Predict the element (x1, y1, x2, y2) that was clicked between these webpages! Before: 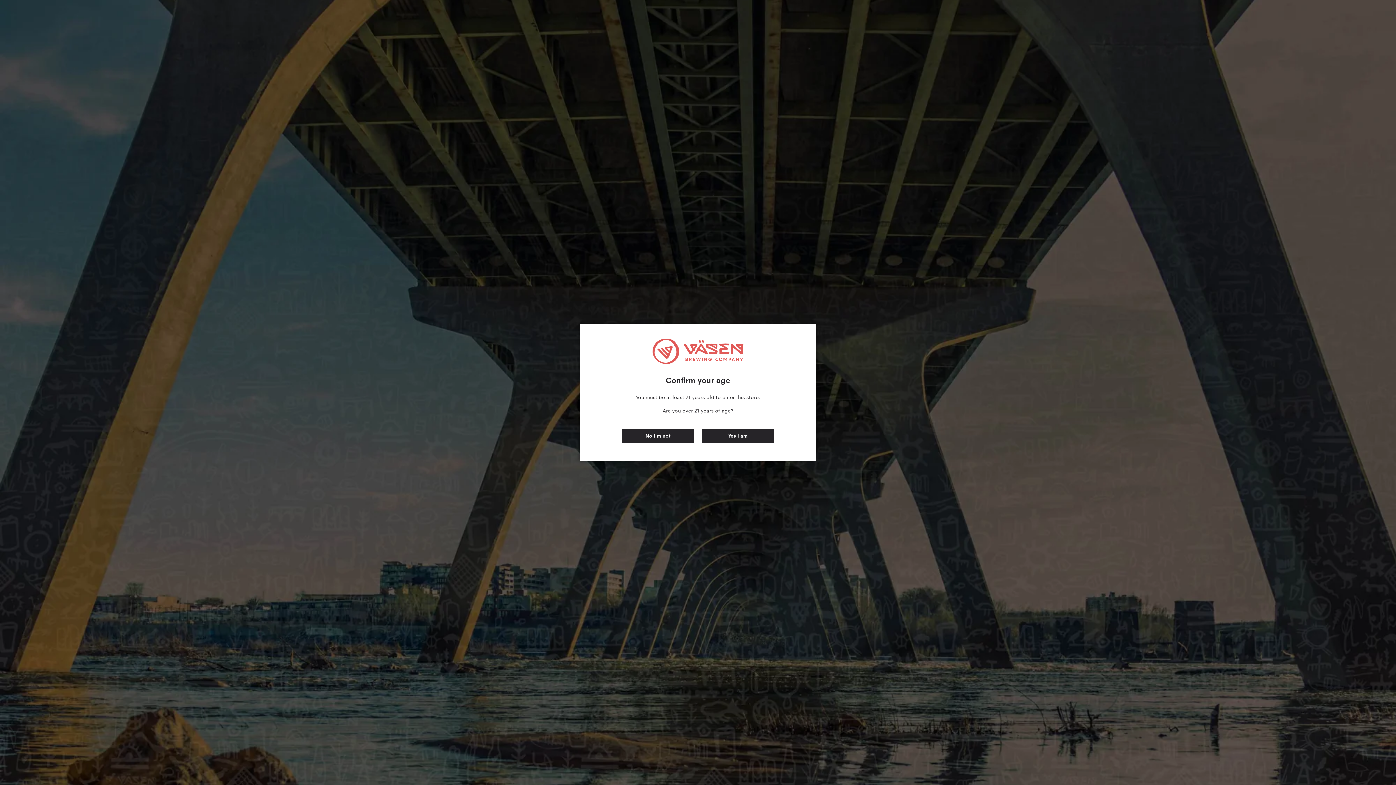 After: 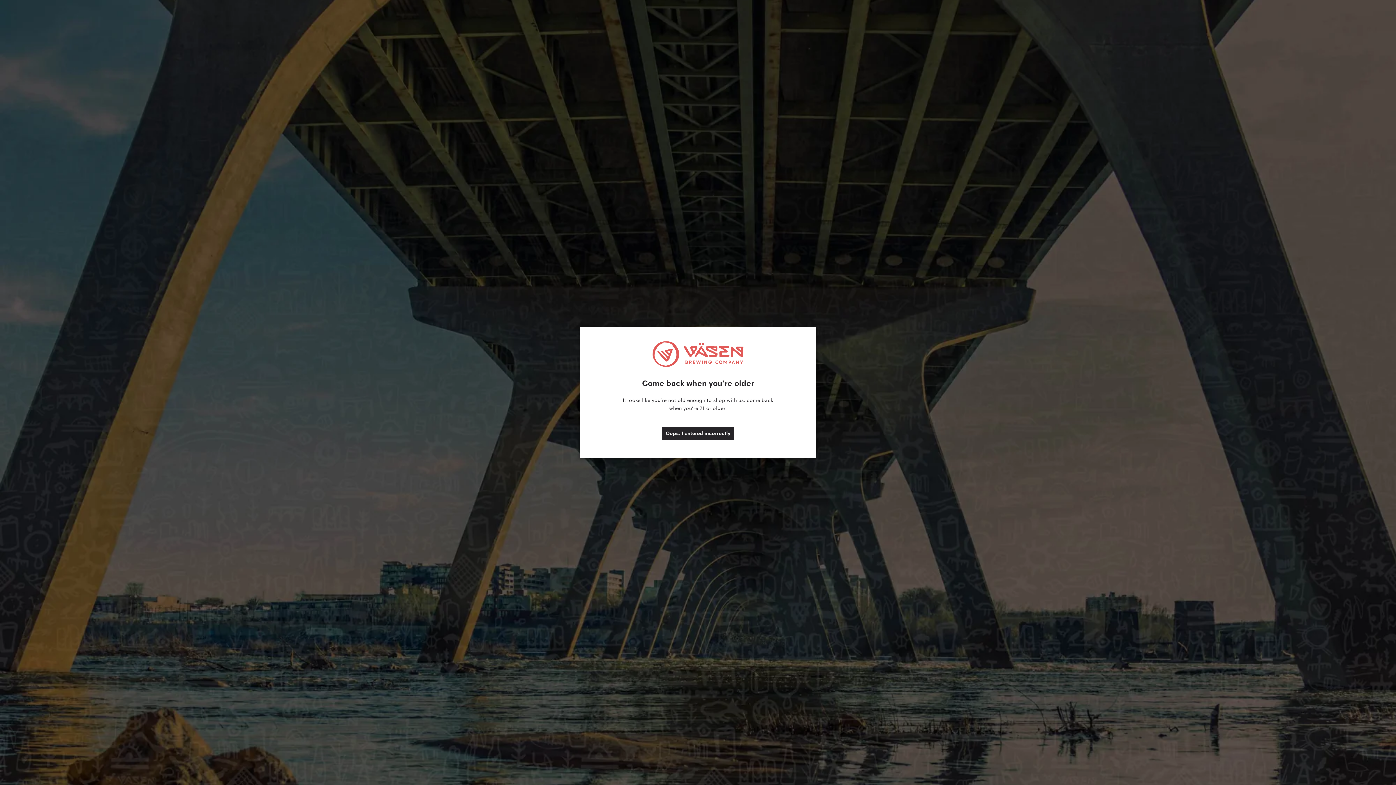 Action: bbox: (621, 429, 694, 443) label: No I'm not